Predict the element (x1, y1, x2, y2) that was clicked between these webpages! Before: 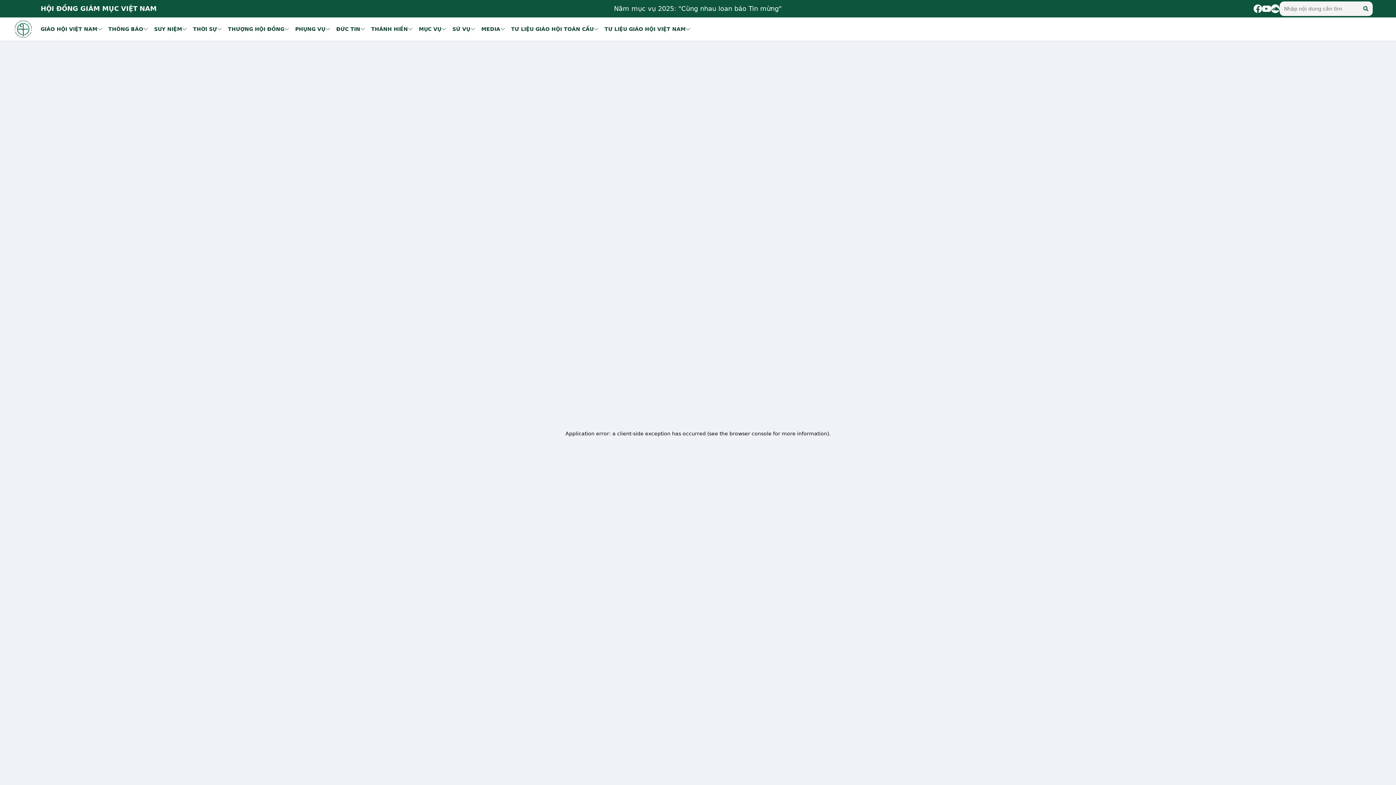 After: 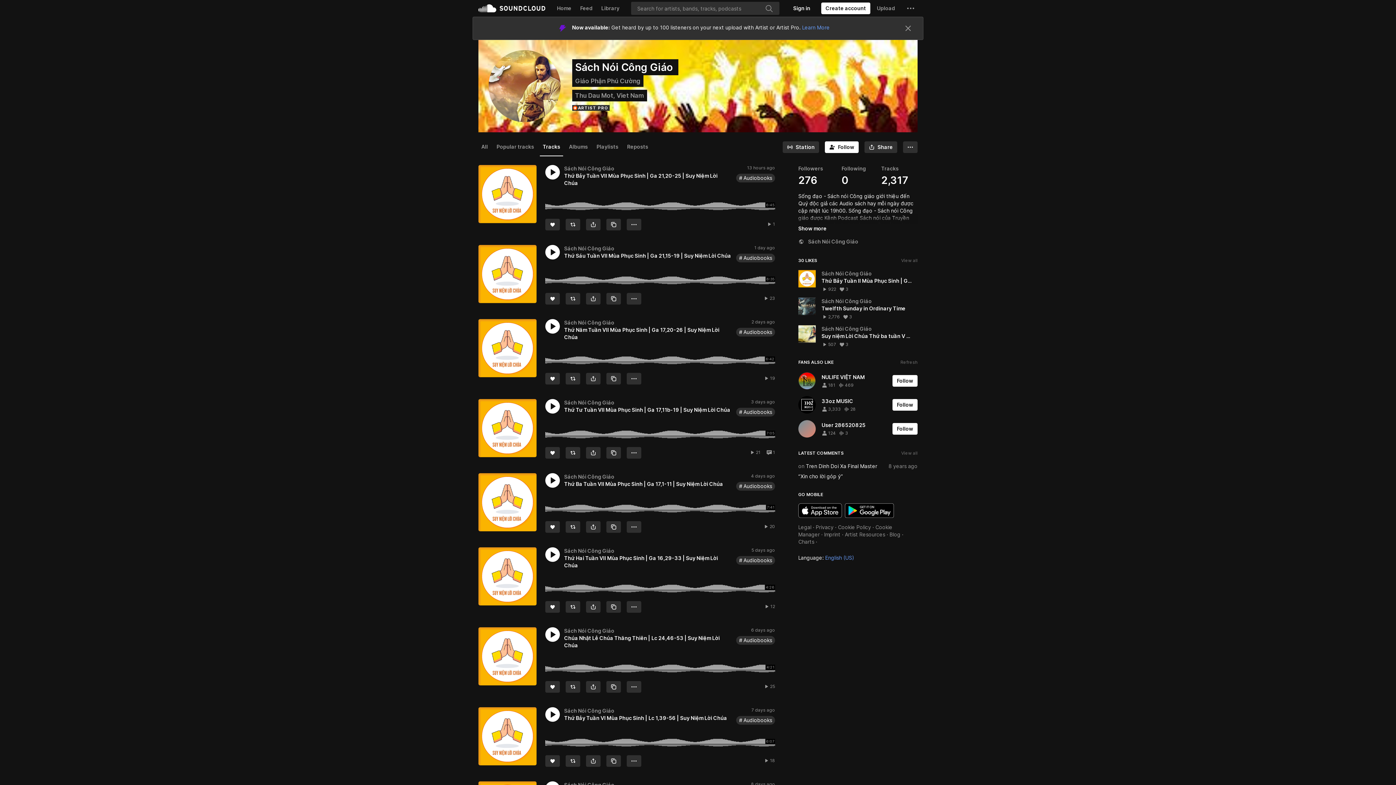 Action: bbox: (1271, 4, 1280, 13)